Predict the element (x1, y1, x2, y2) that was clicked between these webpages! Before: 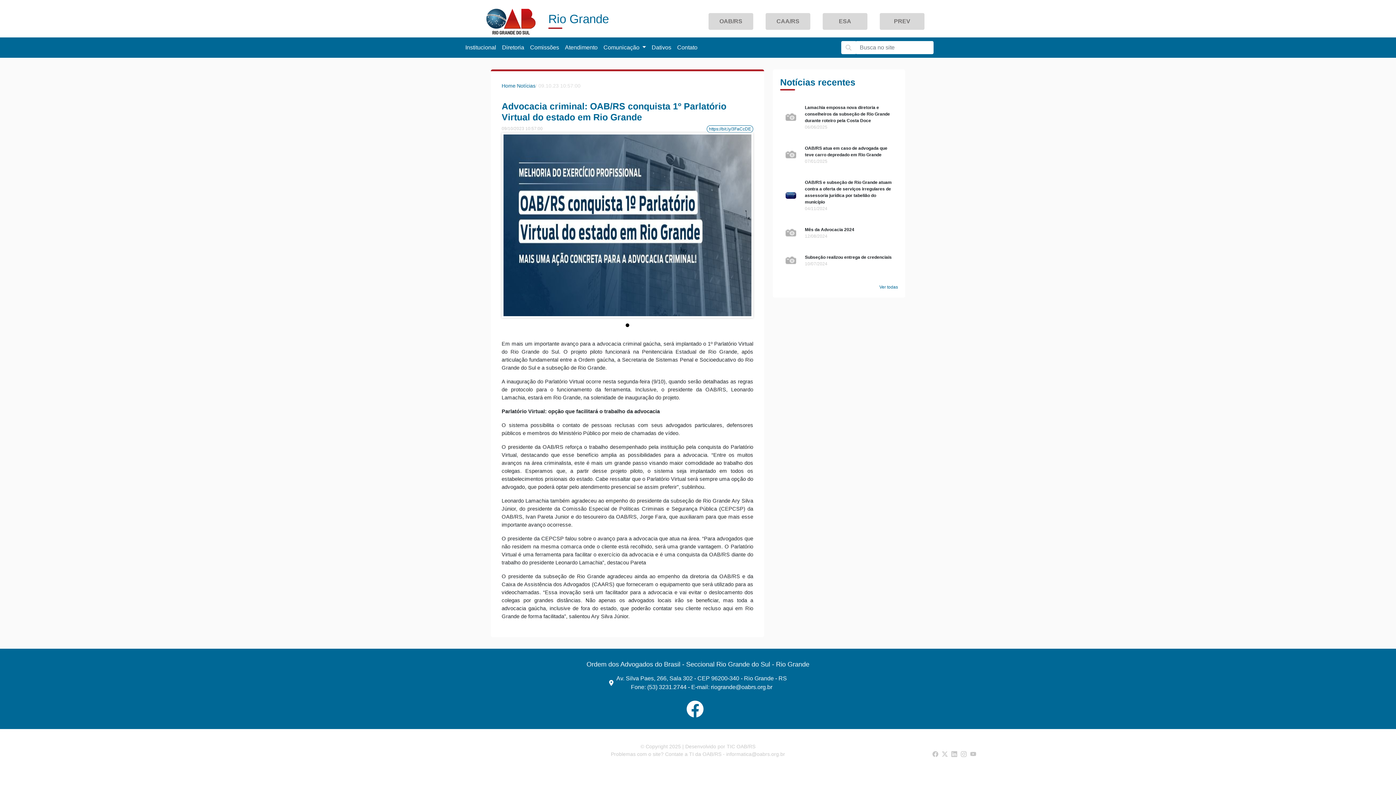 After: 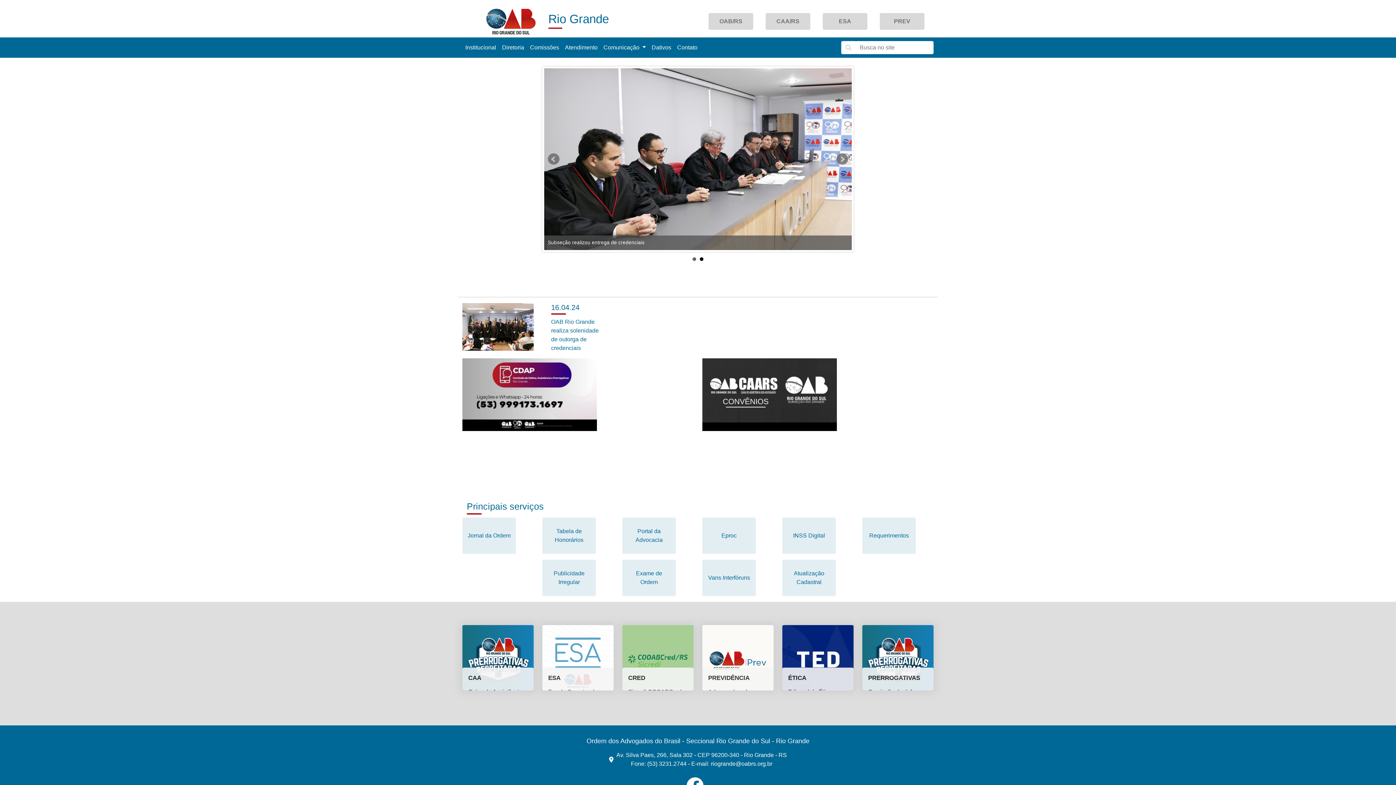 Action: bbox: (501, 82, 515, 89) label: Home